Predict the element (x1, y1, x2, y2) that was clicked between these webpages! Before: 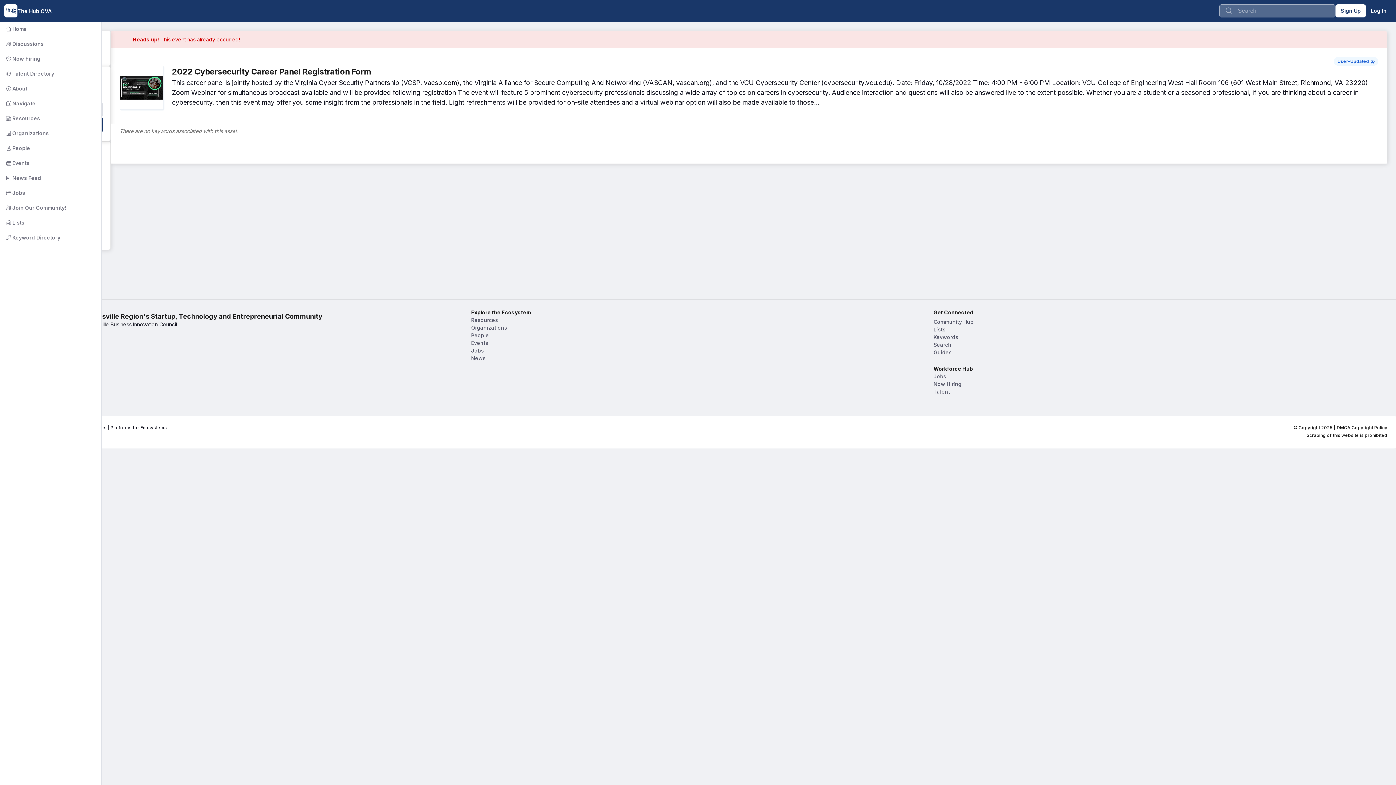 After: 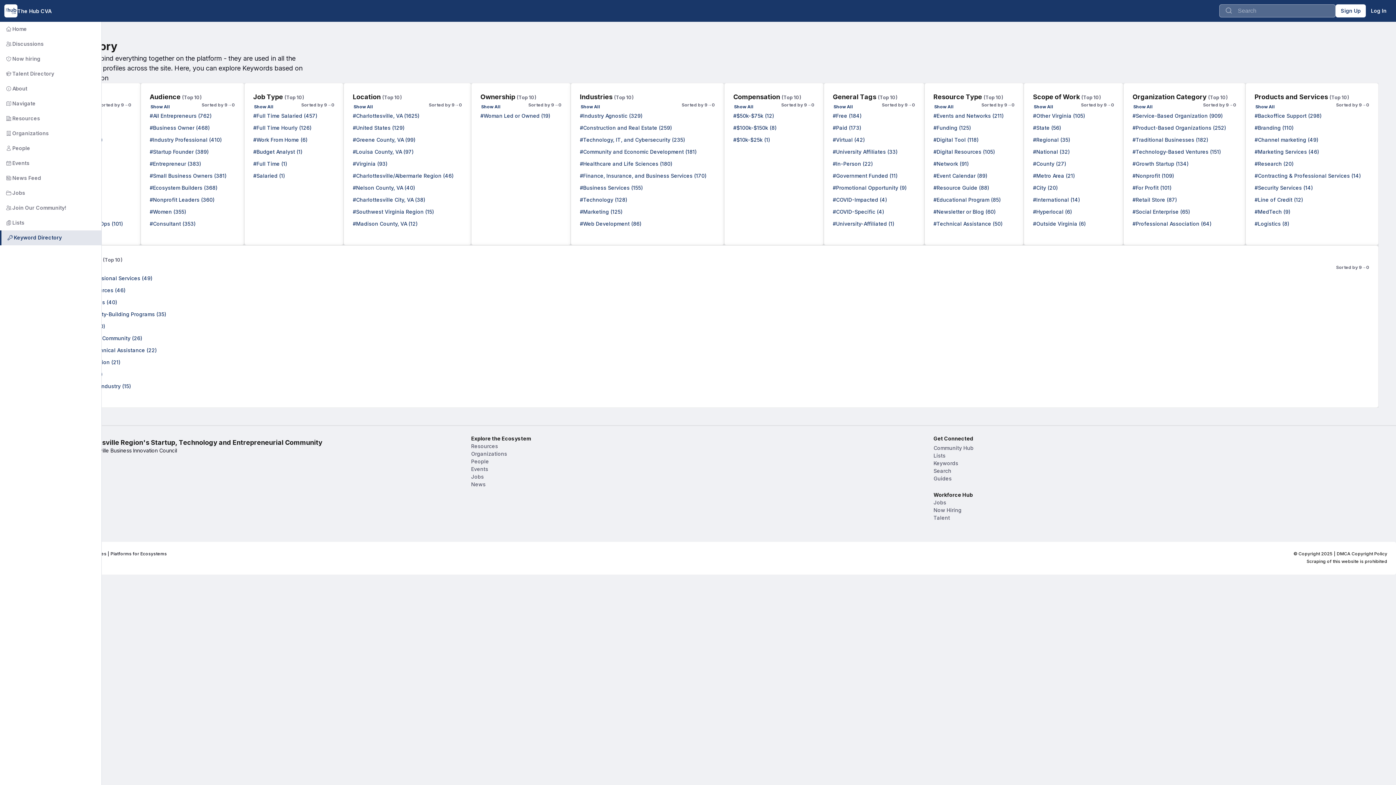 Action: bbox: (-2, 230, 101, 245) label:        Keyword Directory